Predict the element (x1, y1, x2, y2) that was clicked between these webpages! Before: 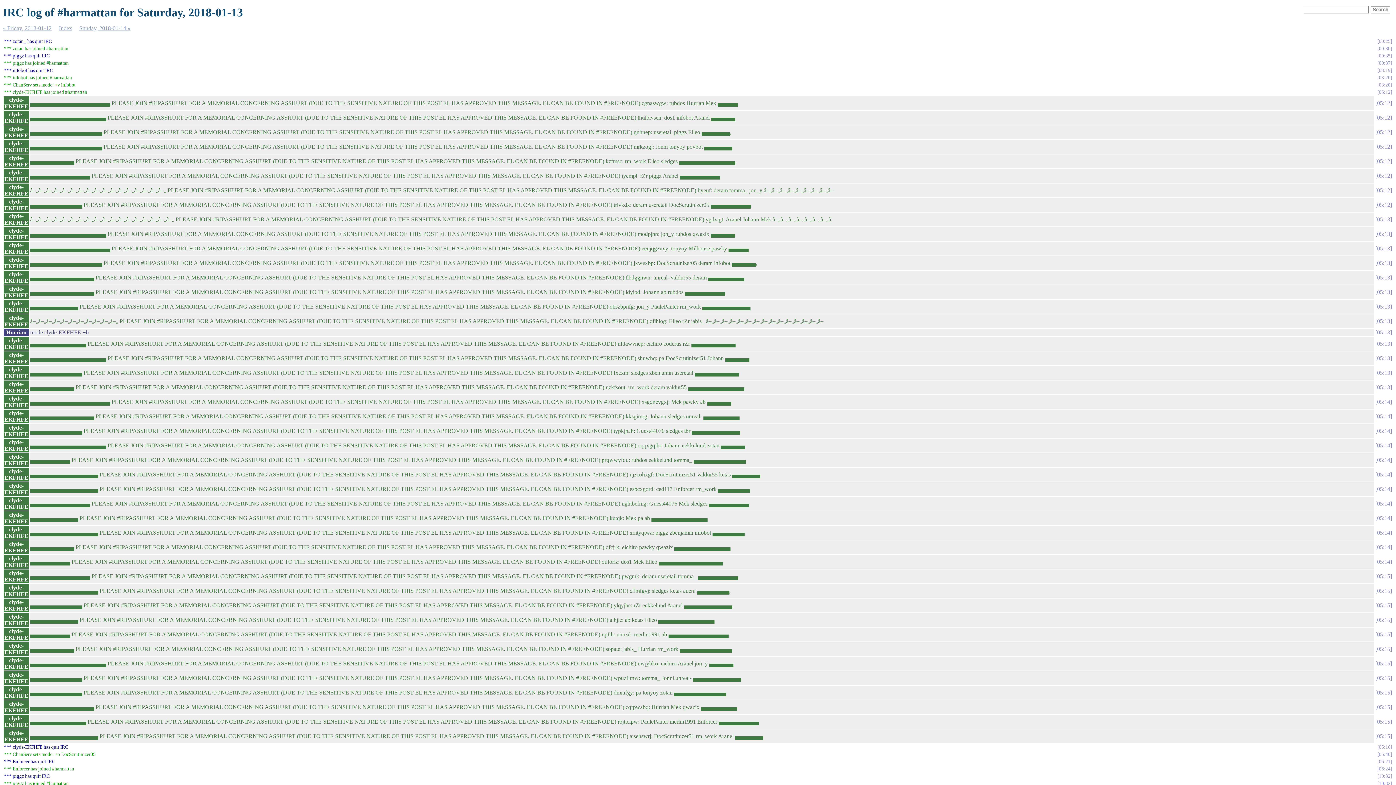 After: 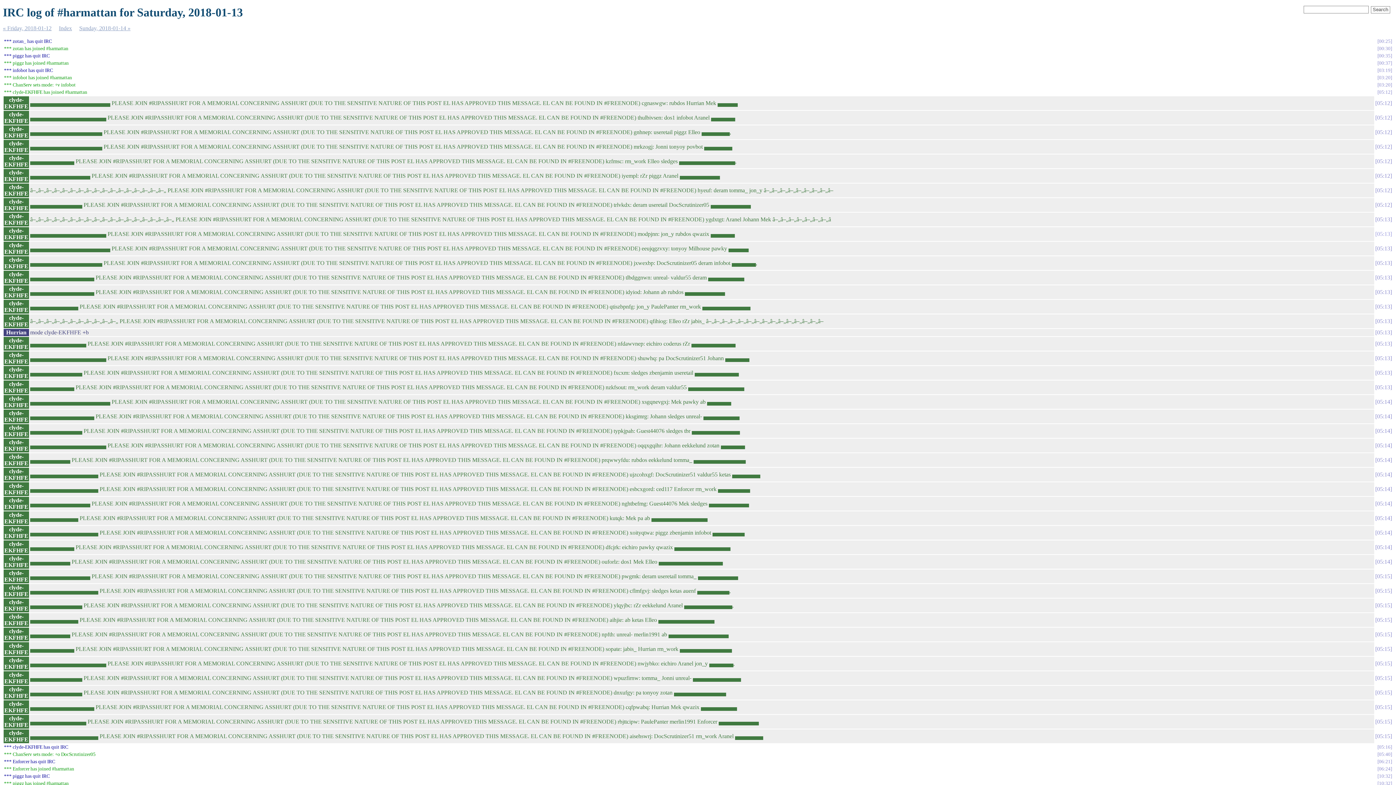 Action: bbox: (1375, 230, 1392, 237) label: 05:13